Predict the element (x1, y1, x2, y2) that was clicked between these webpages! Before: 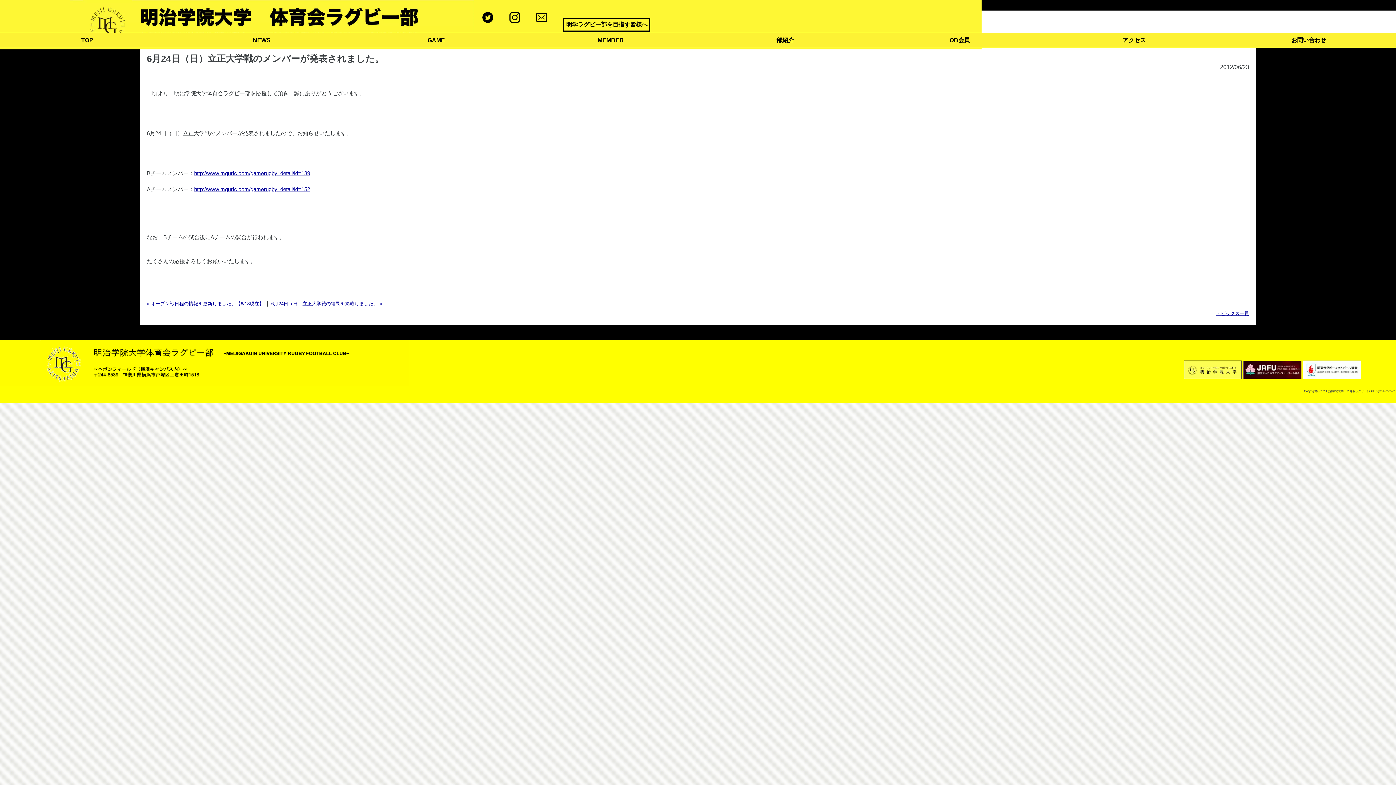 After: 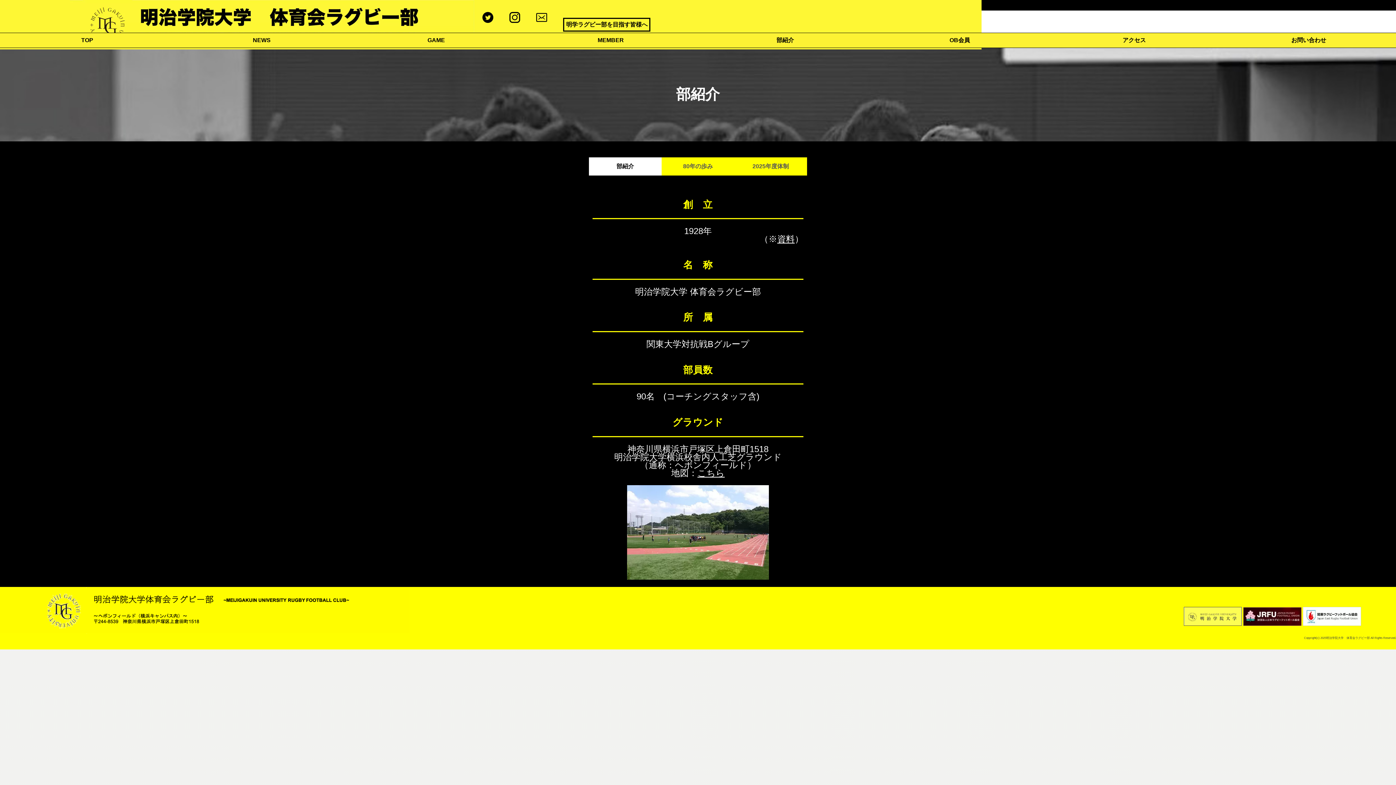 Action: bbox: (698, 33, 872, 47) label: 部紹介